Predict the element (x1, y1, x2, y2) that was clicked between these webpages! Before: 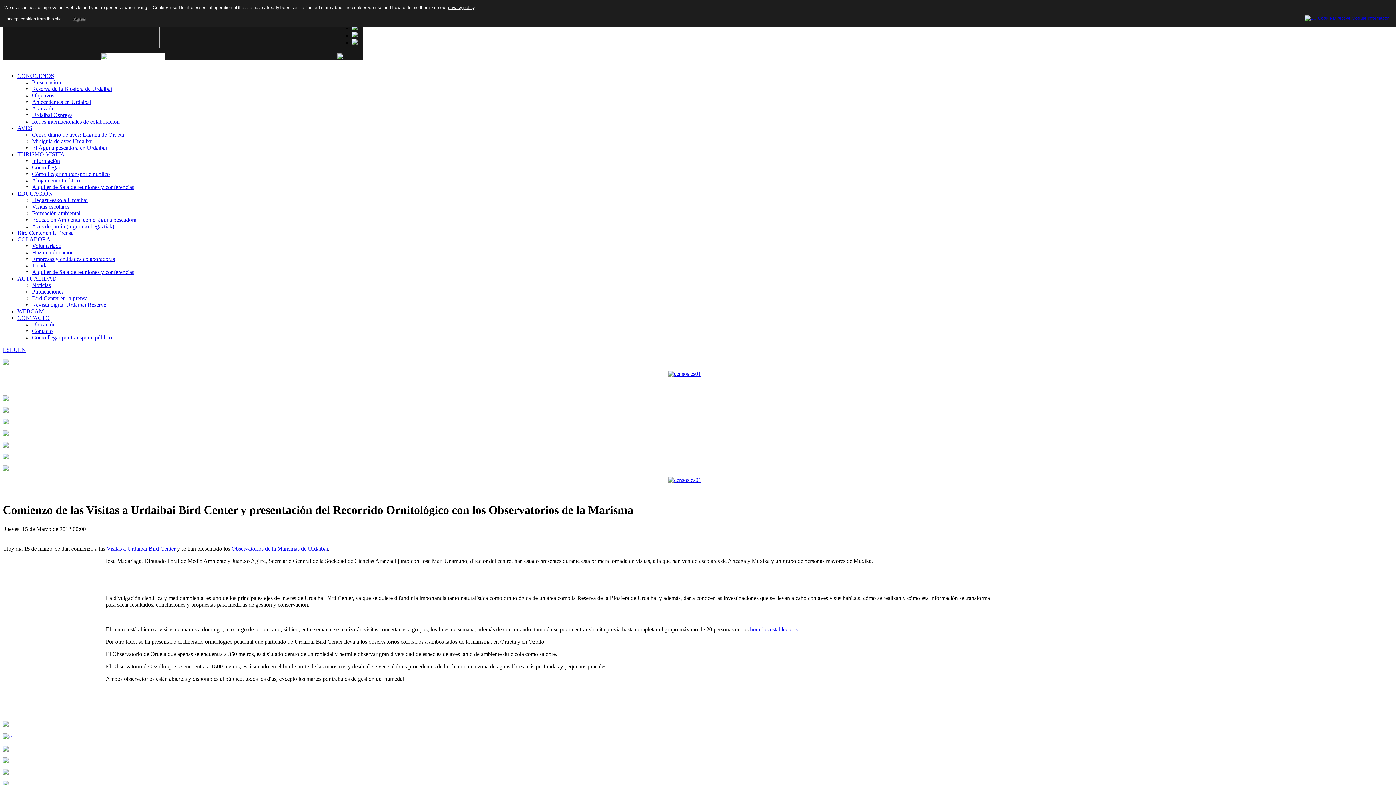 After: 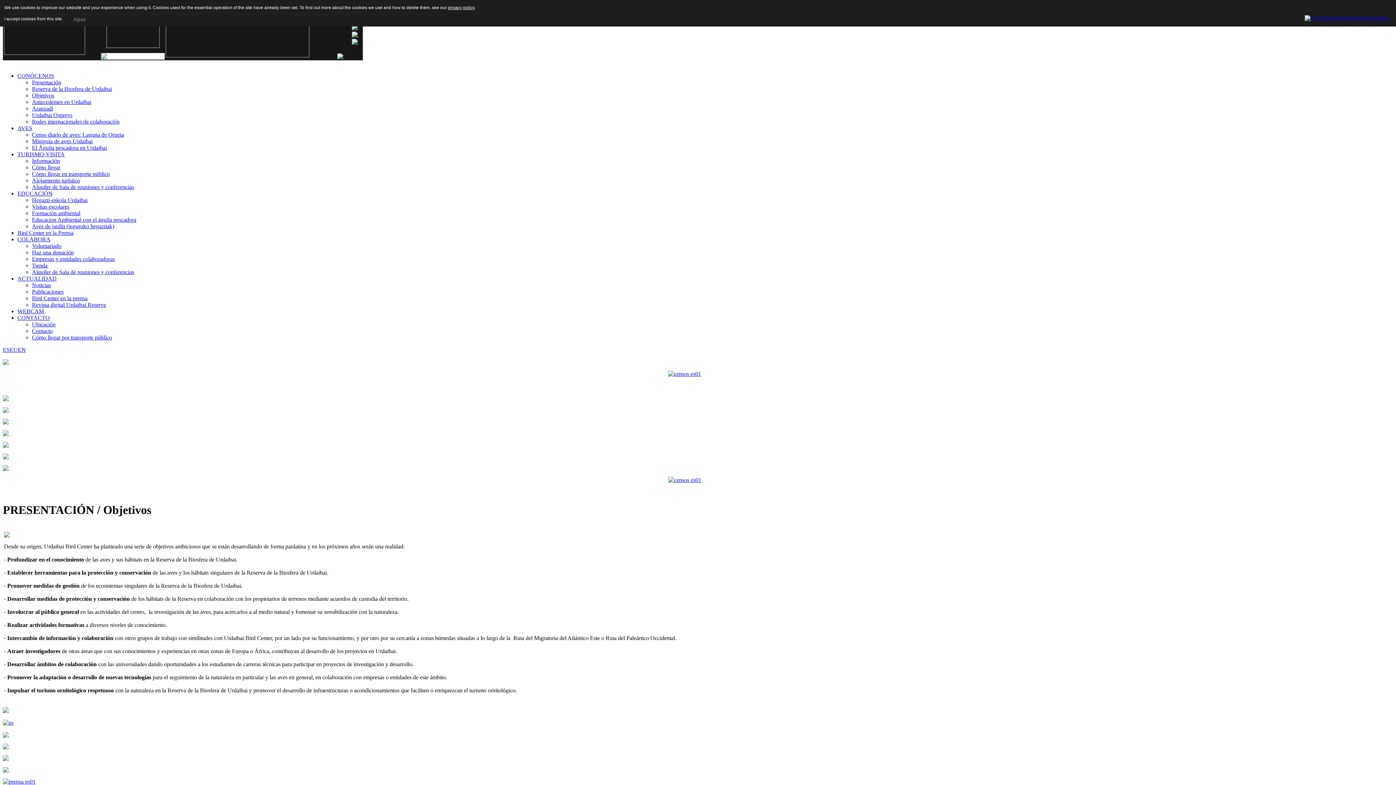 Action: bbox: (32, 92, 54, 98) label: Objetivos